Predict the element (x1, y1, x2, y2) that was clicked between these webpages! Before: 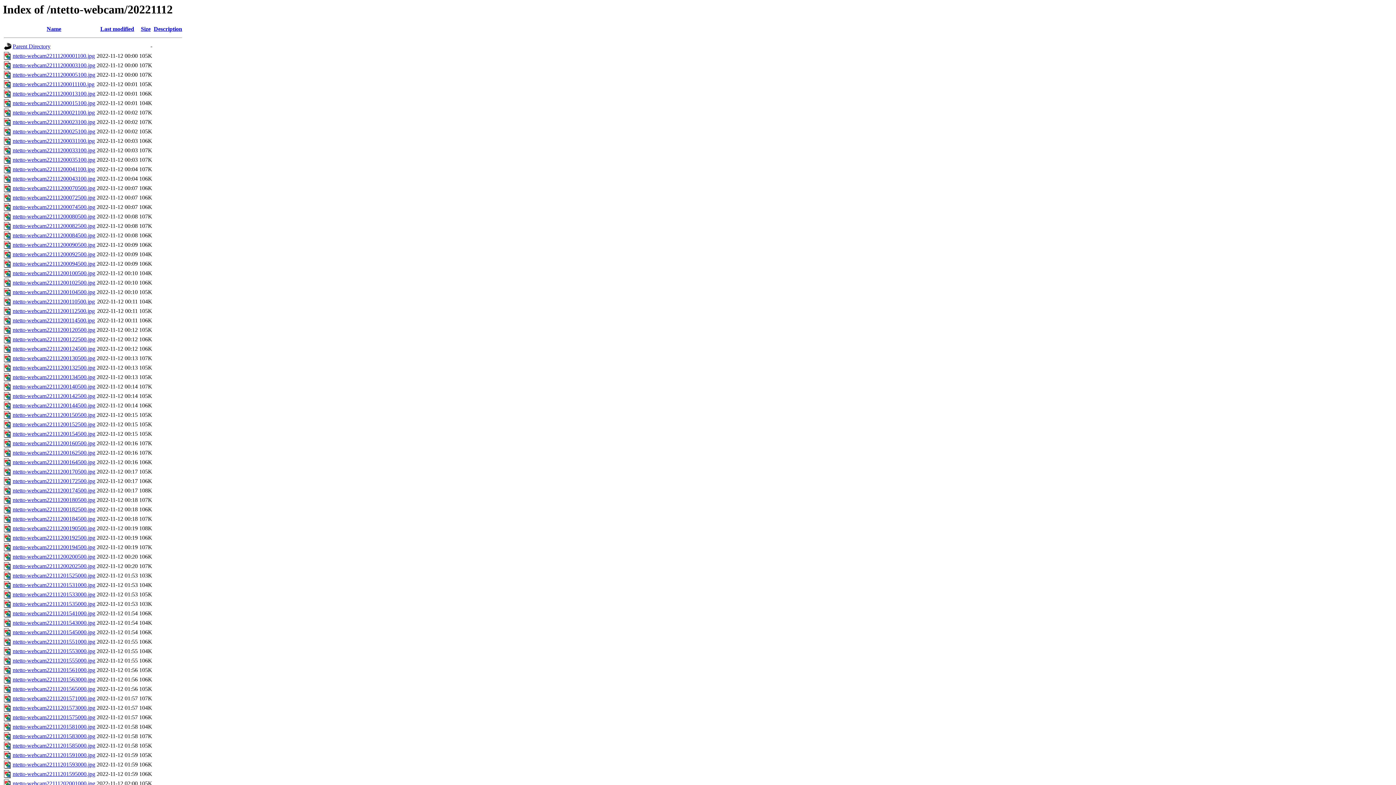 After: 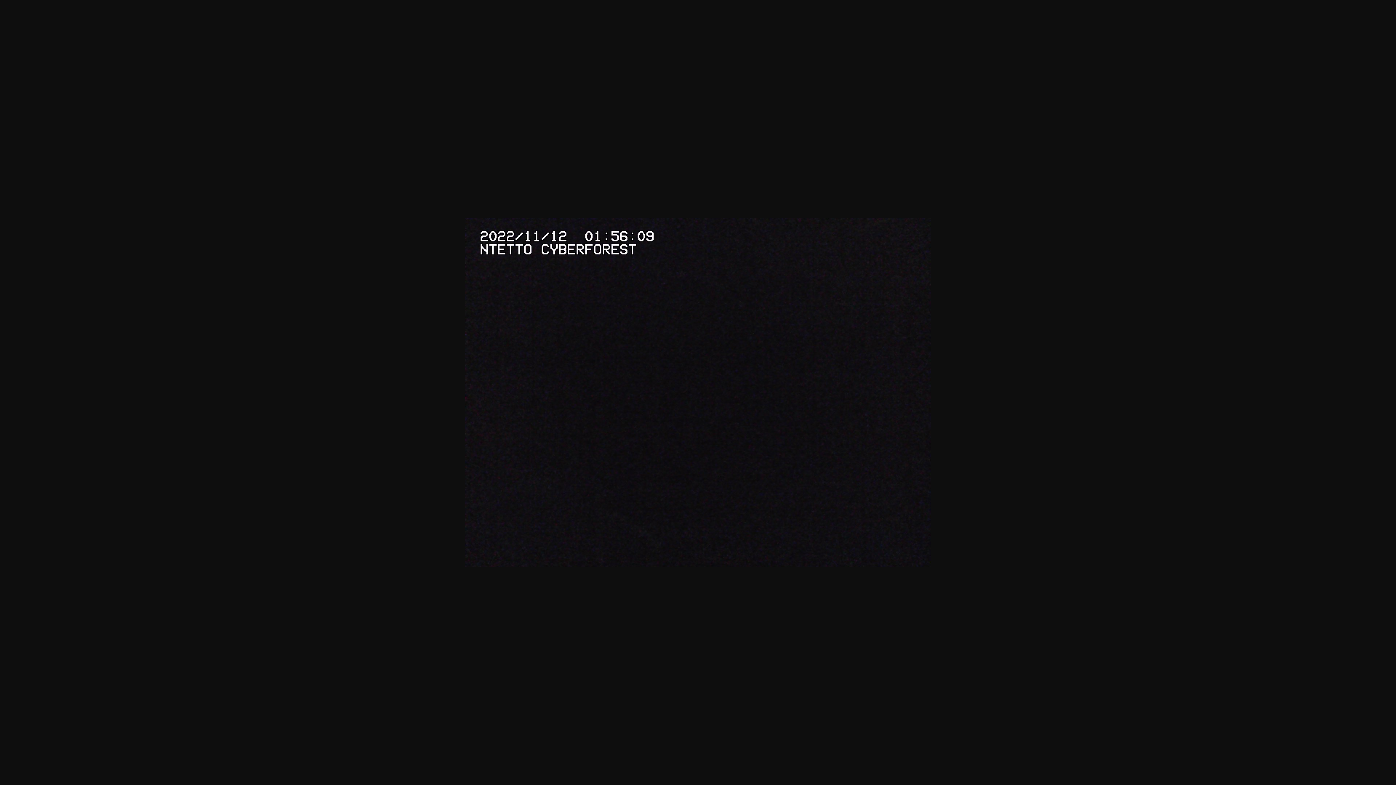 Action: bbox: (12, 667, 95, 673) label: ntetto-webcam22111201561000.jpg